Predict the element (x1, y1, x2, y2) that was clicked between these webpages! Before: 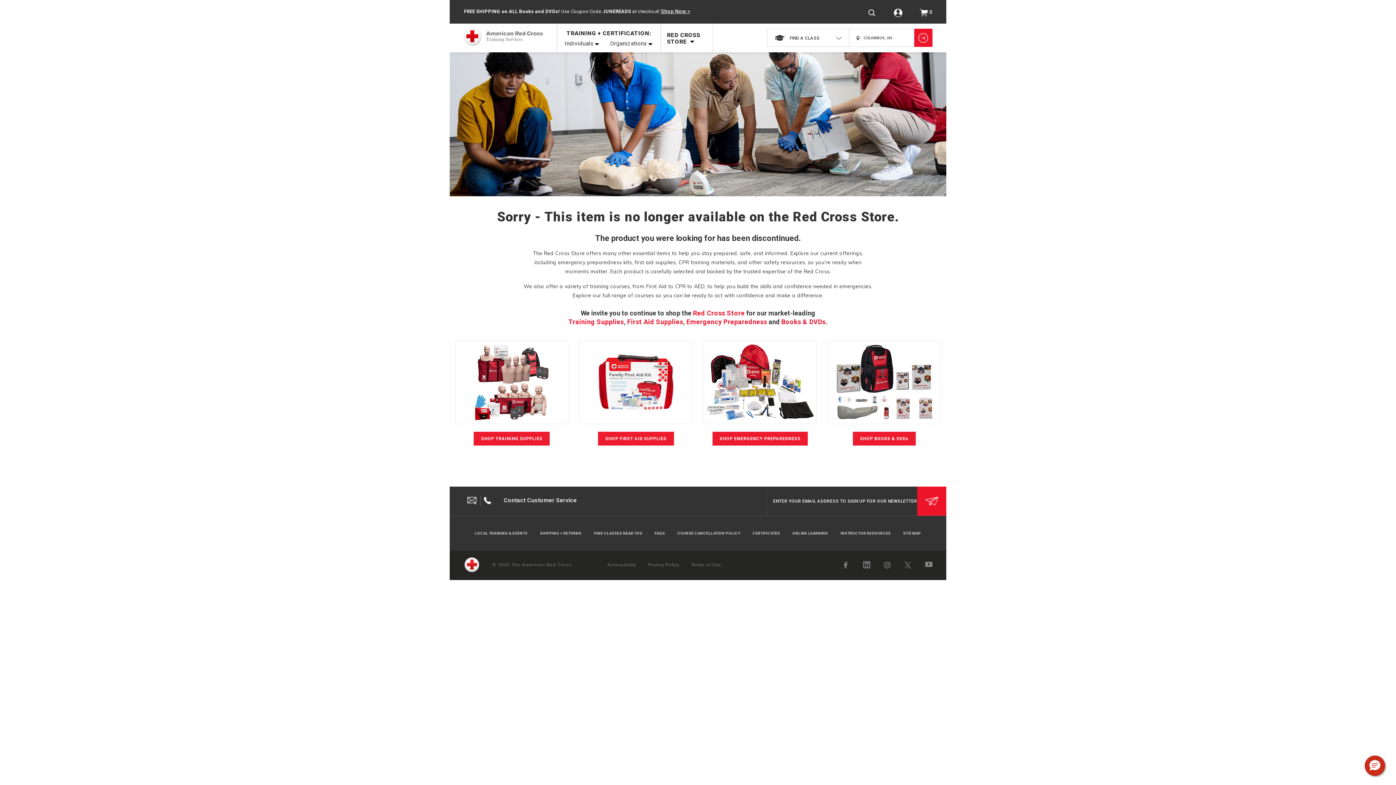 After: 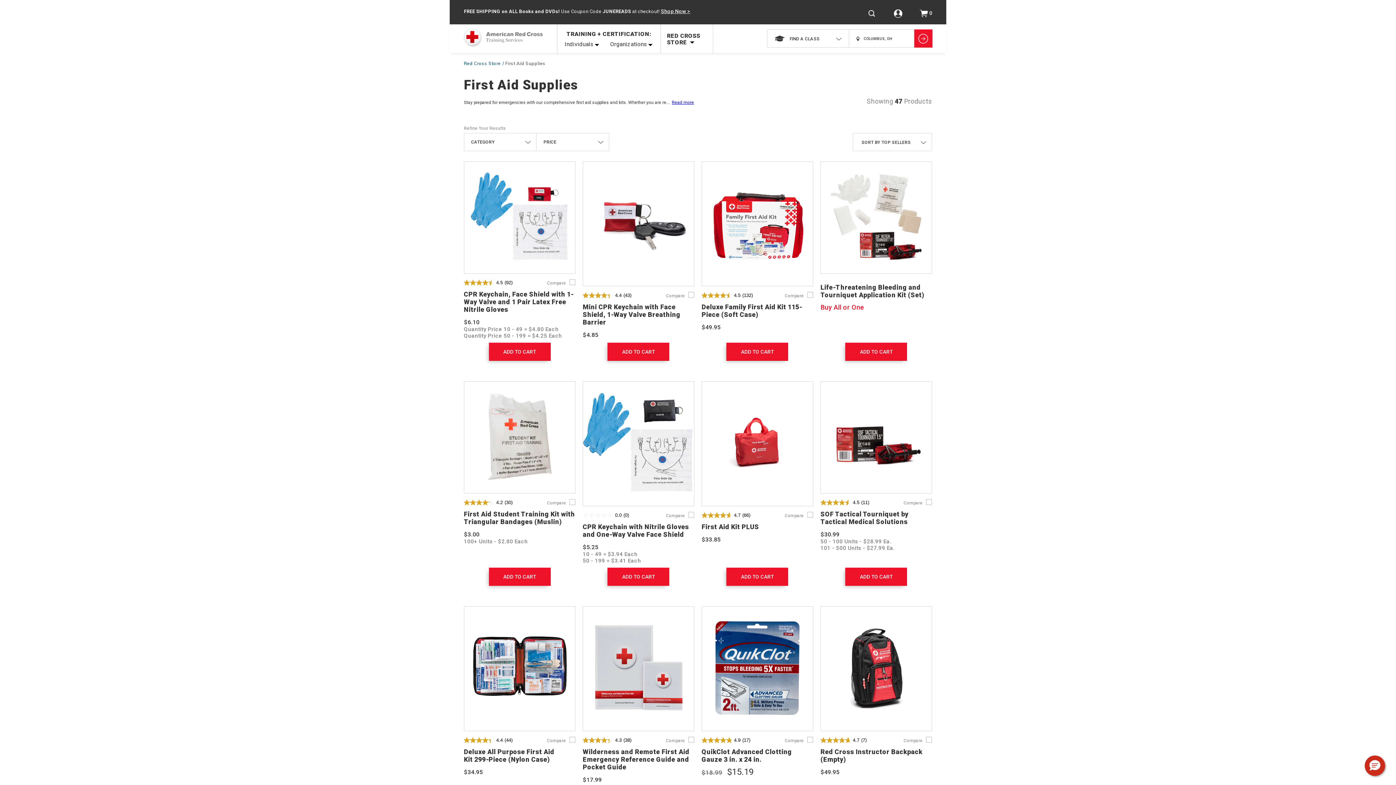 Action: bbox: (578, 377, 693, 385)